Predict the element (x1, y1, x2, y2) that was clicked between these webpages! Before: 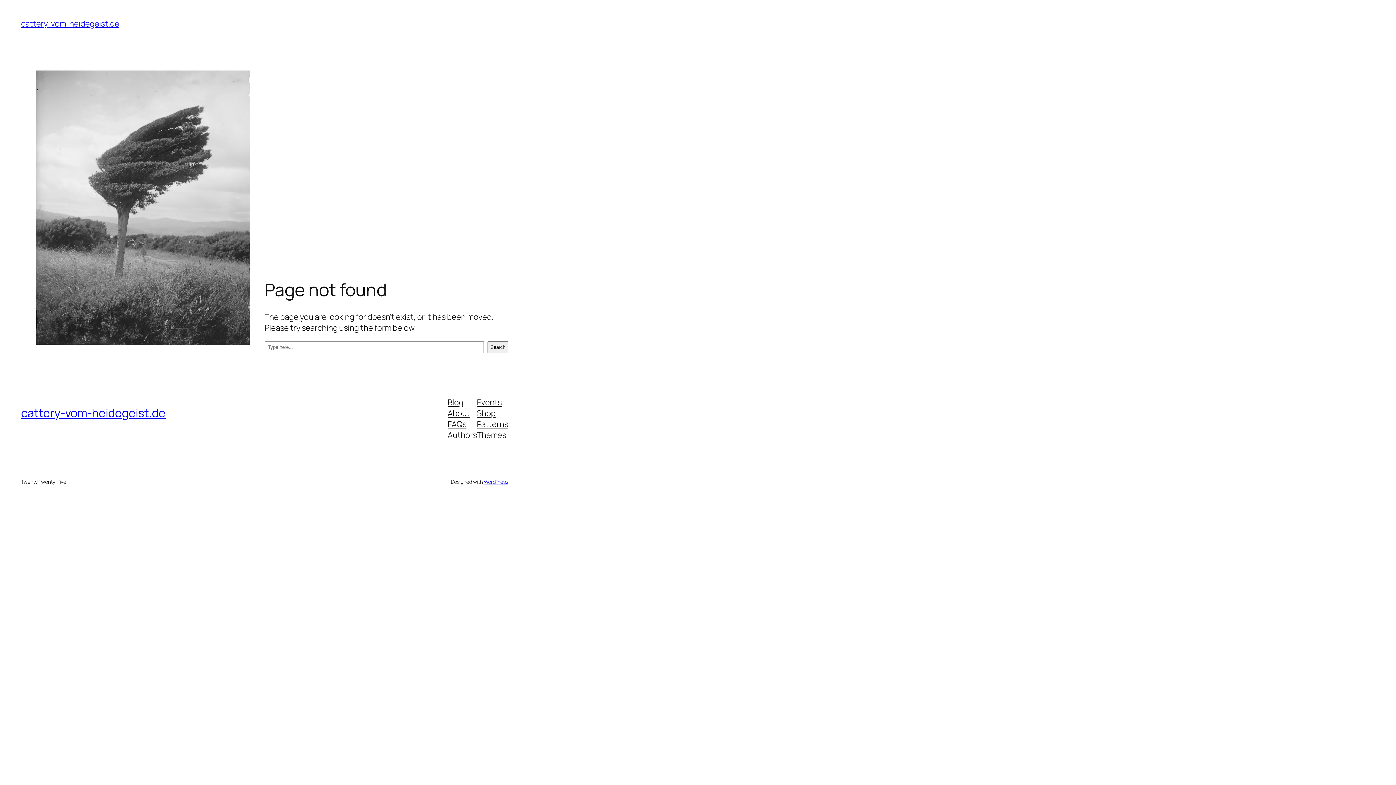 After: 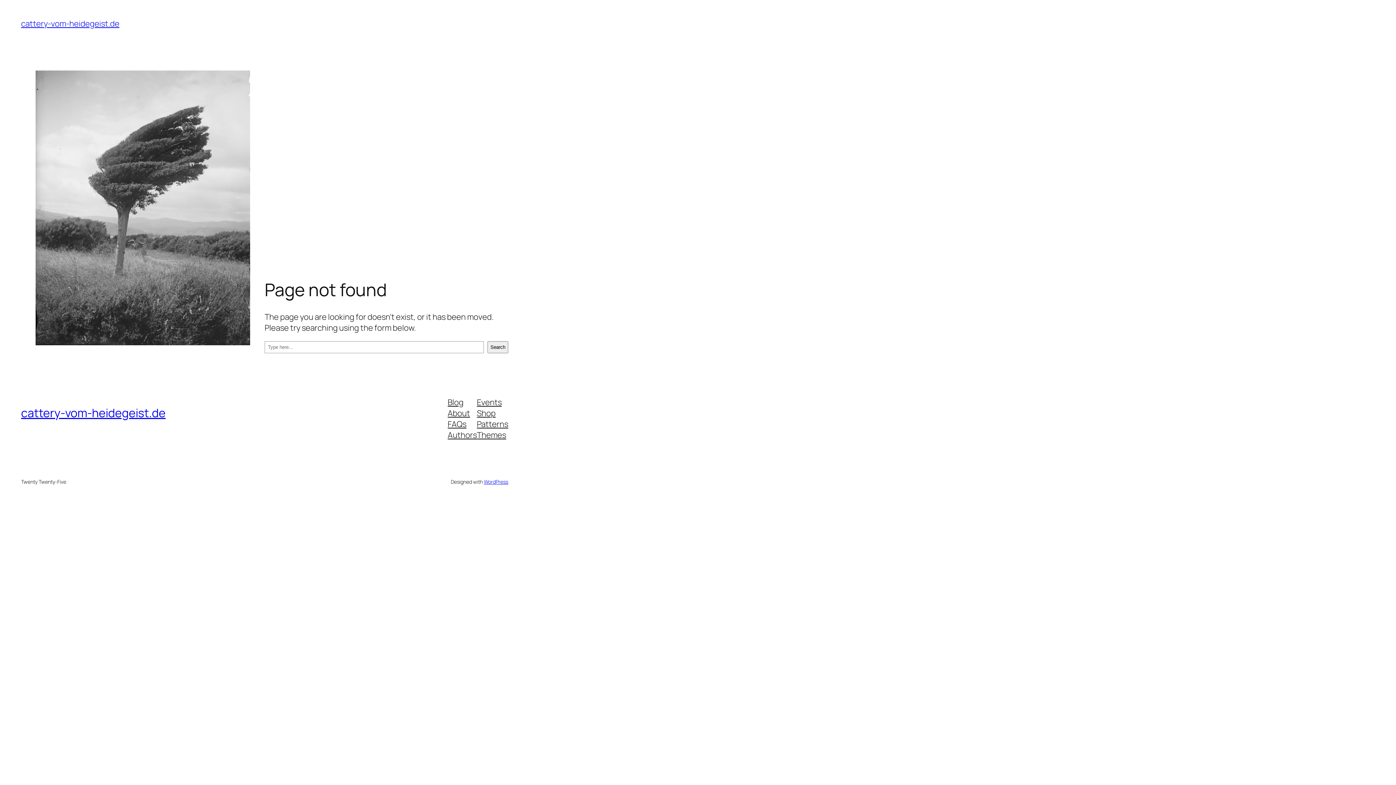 Action: bbox: (447, 429, 477, 440) label: Authors